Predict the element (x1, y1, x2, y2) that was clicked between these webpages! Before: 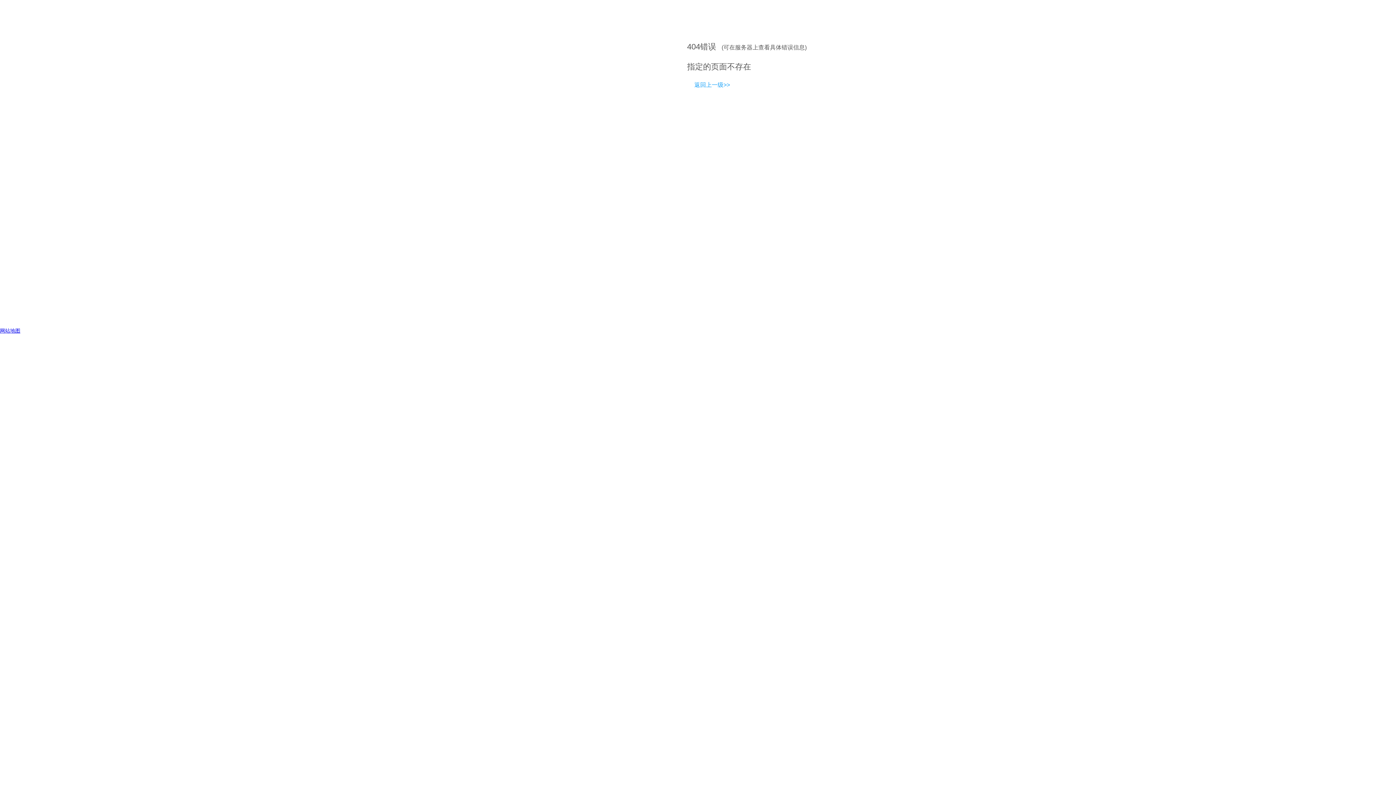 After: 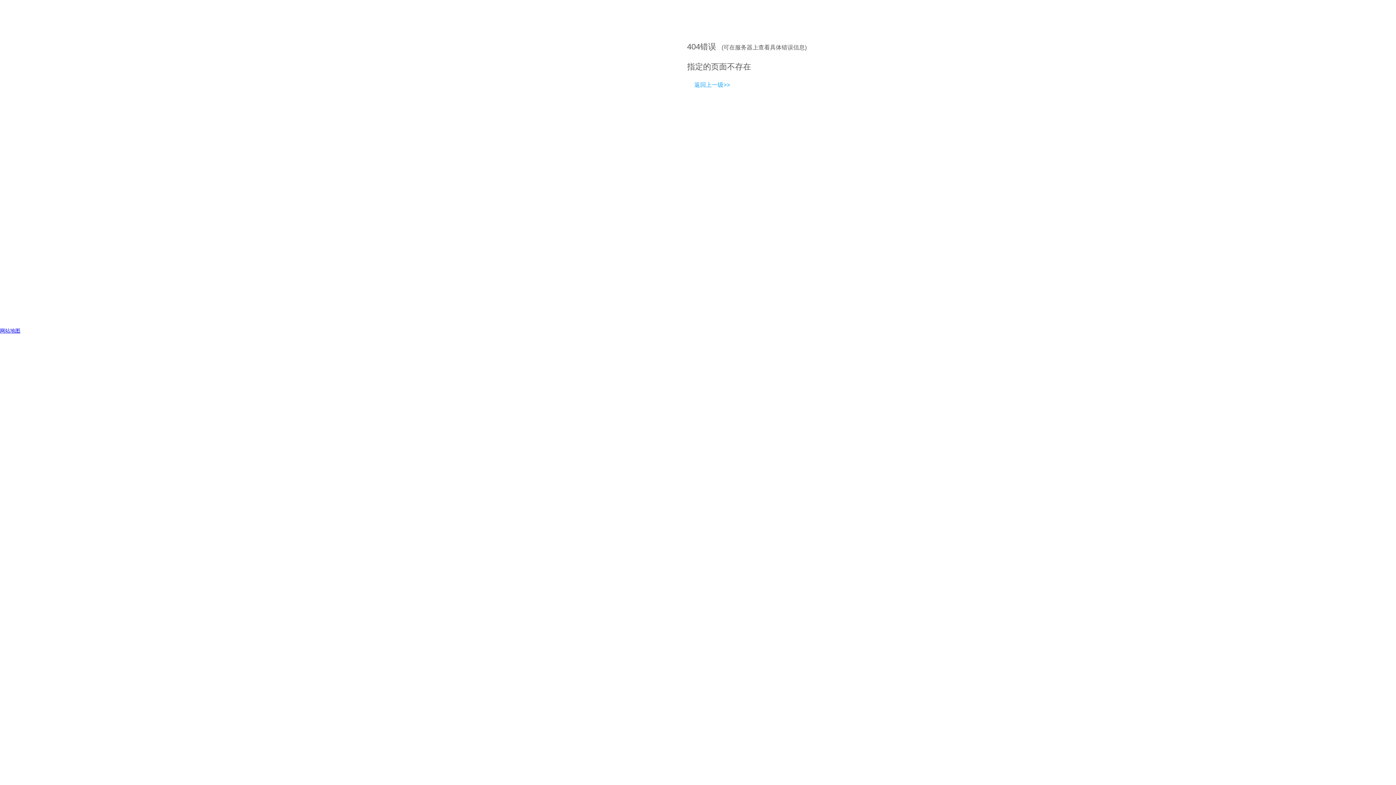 Action: bbox: (687, 42, 700, 51) label: 404